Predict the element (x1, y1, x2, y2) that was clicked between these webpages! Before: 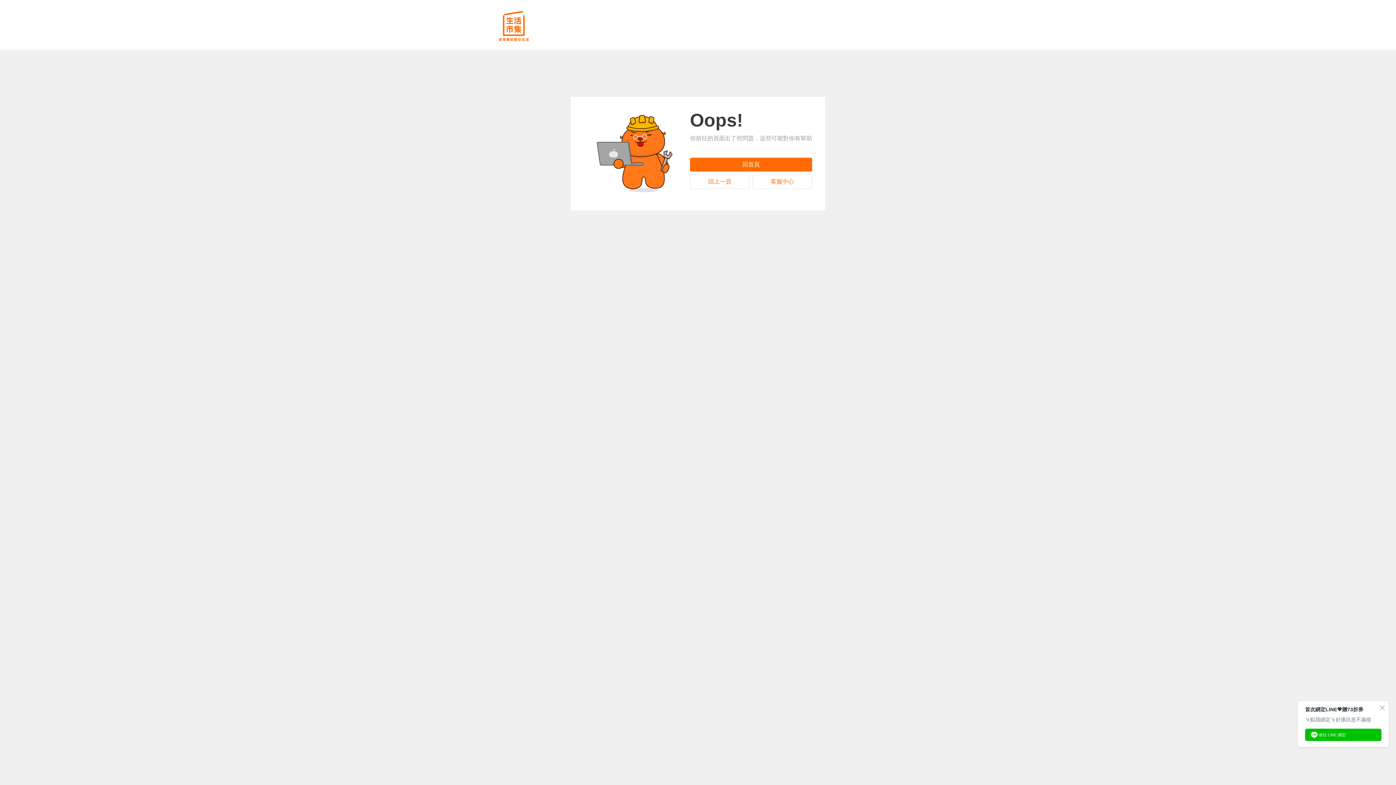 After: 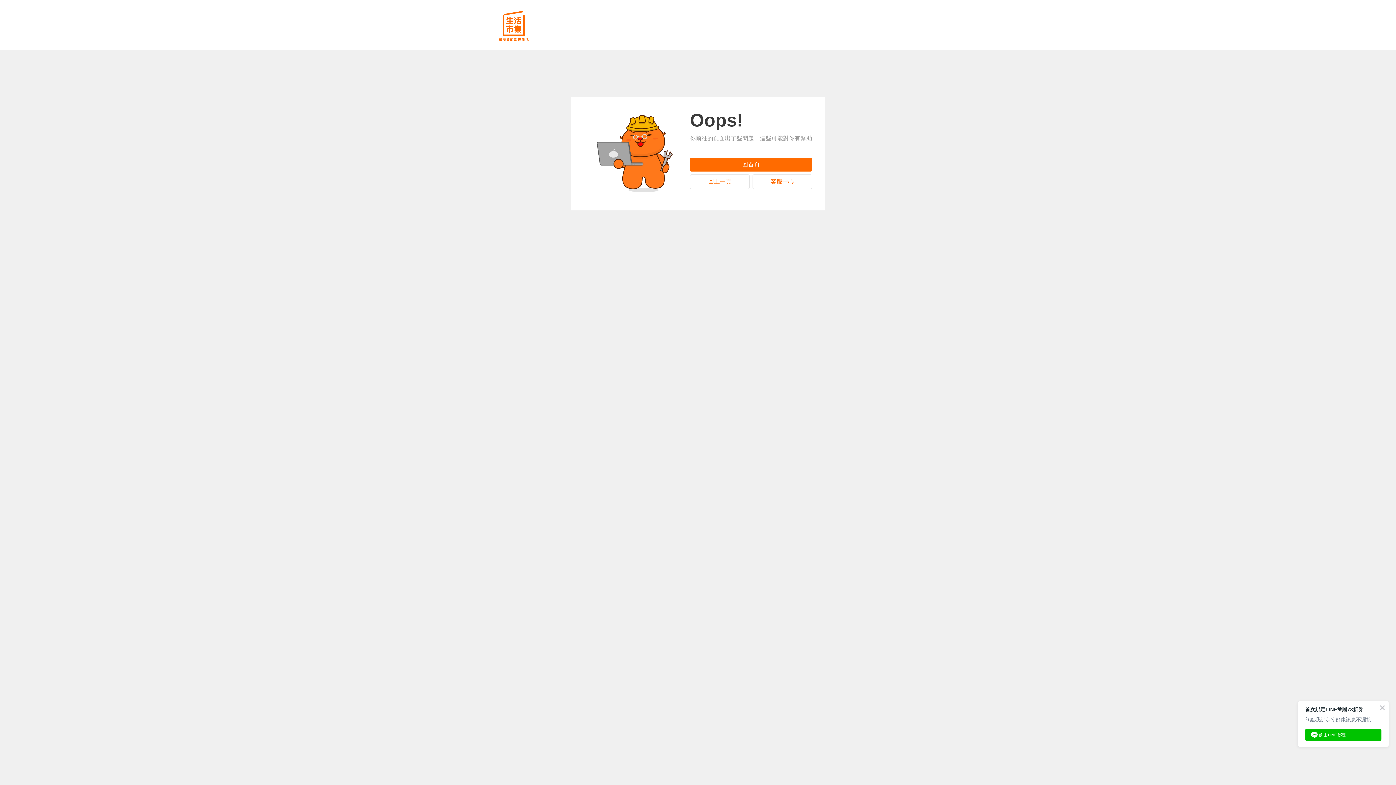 Action: bbox: (480, 36, 547, 42)